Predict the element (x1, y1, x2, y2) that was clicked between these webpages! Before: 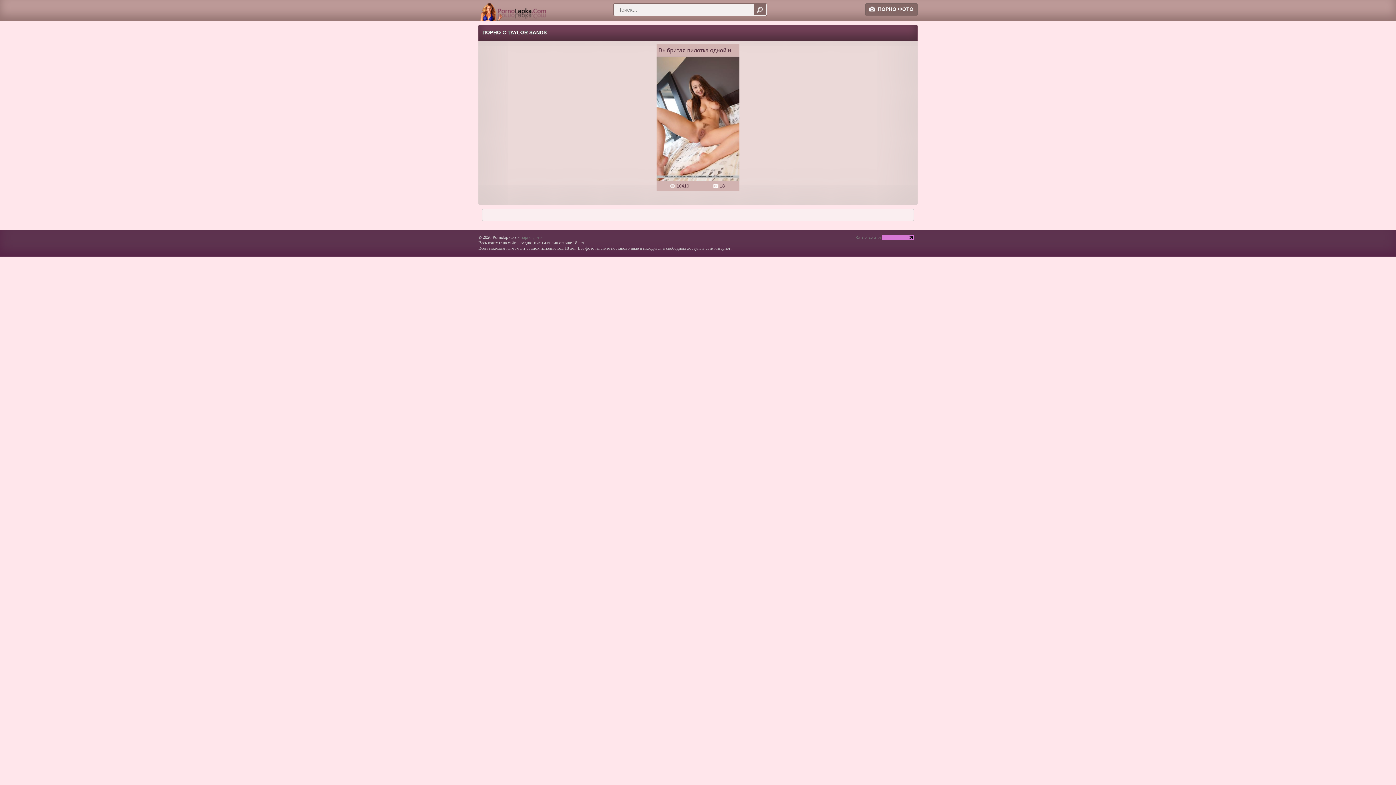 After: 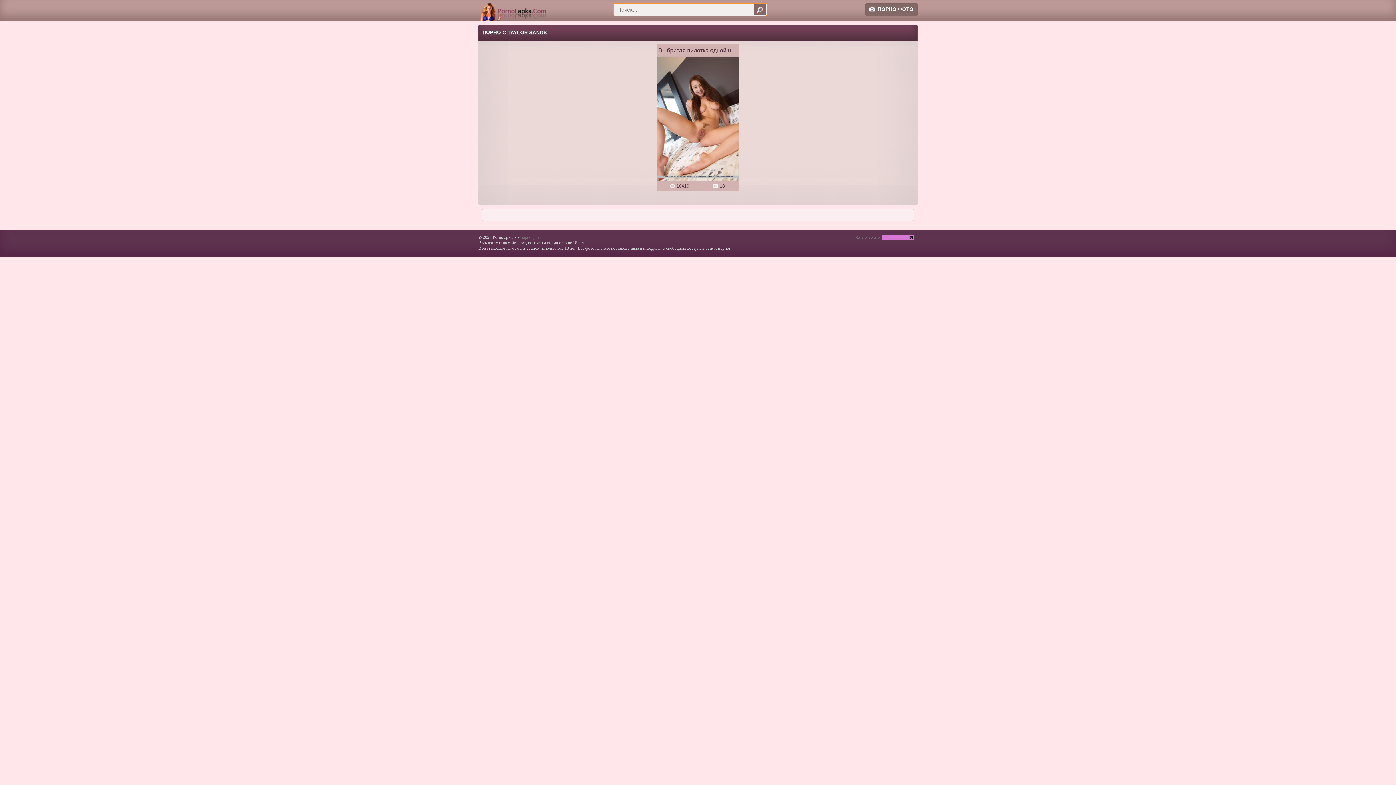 Action: bbox: (753, 4, 766, 15)